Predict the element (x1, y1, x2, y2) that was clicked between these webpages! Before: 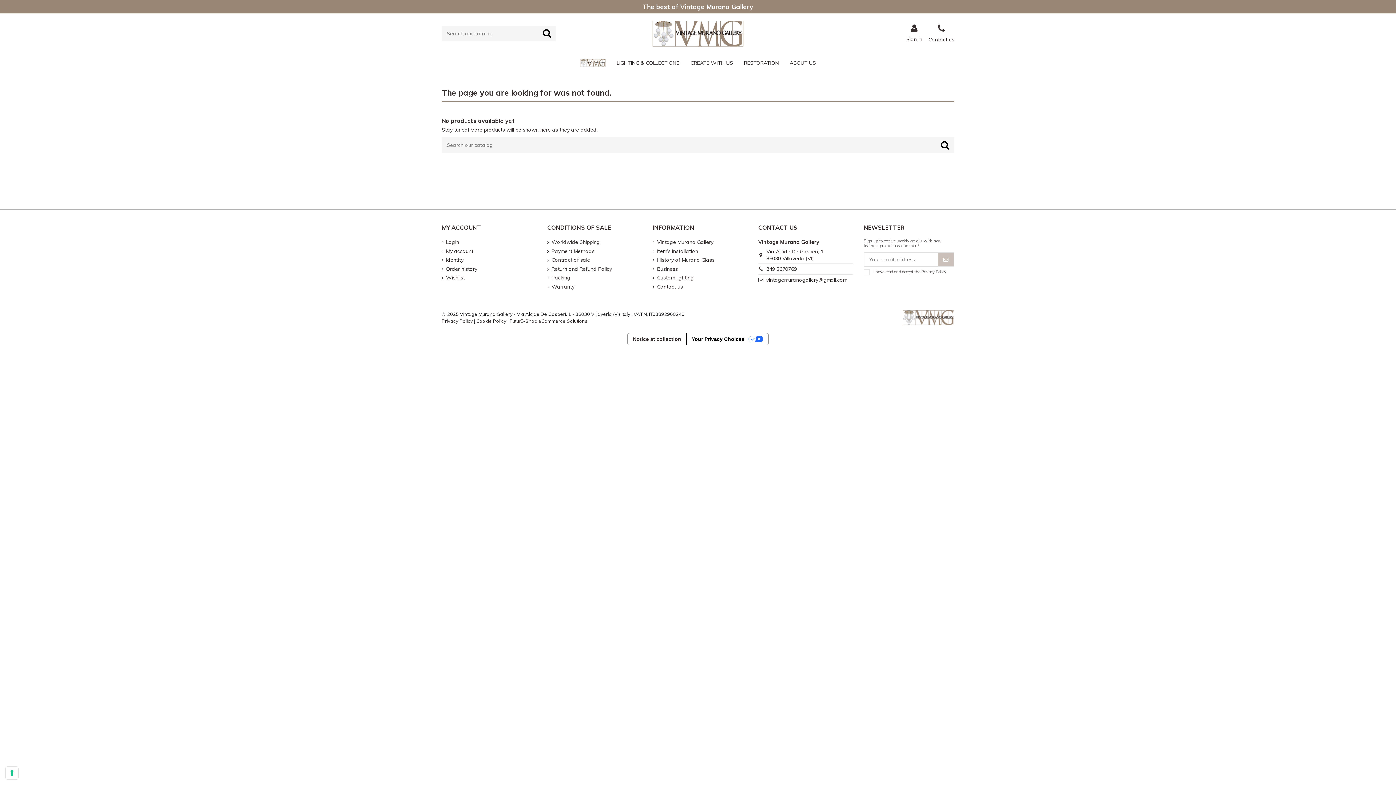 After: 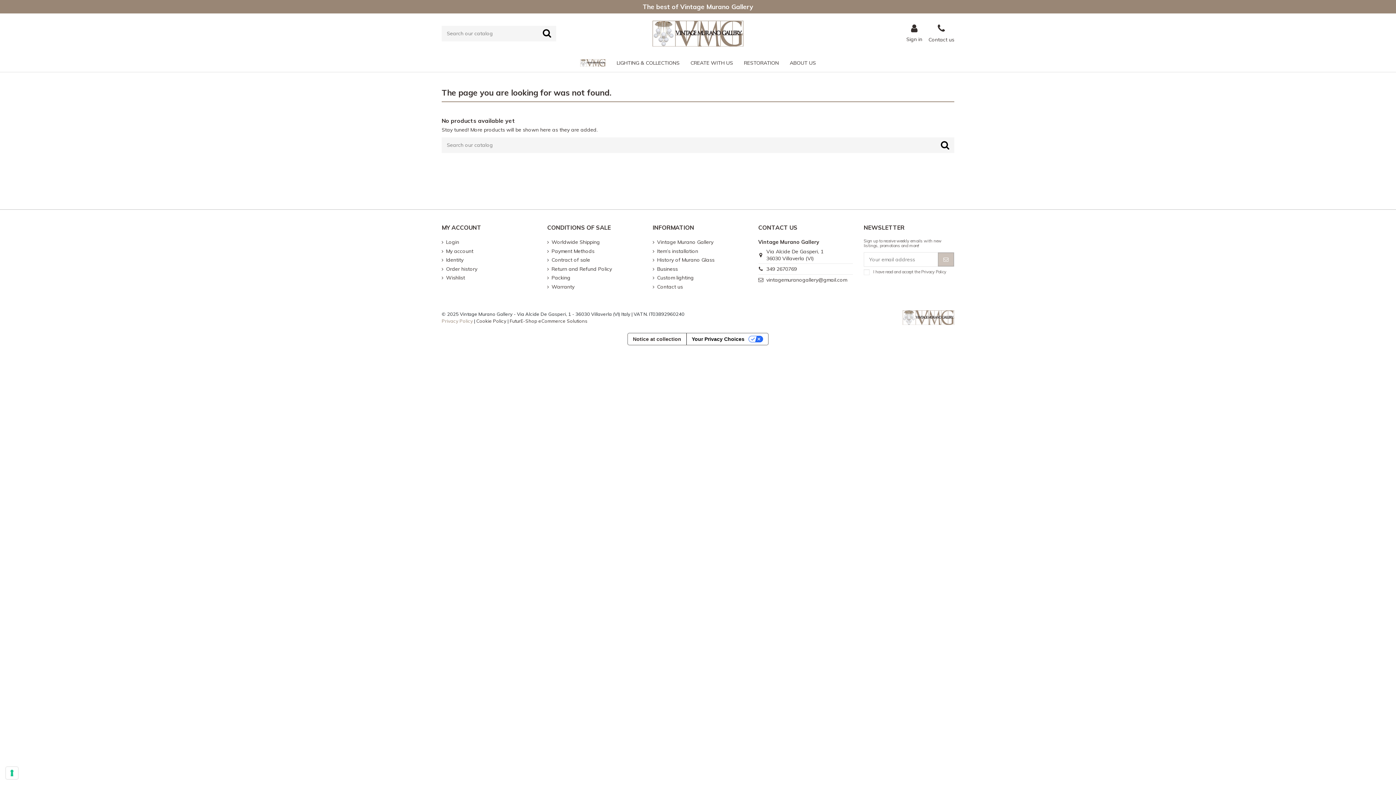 Action: label: Privacy Policy bbox: (441, 318, 473, 324)